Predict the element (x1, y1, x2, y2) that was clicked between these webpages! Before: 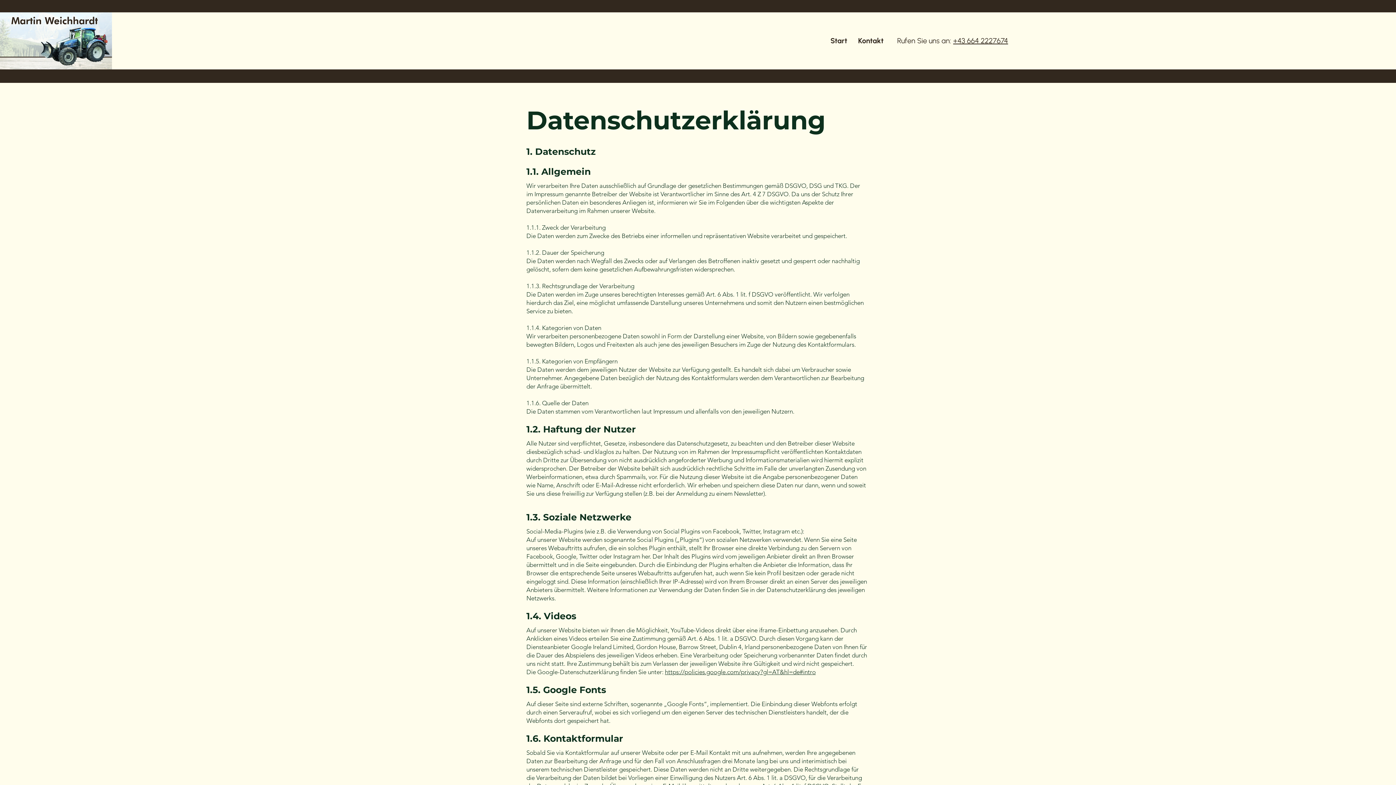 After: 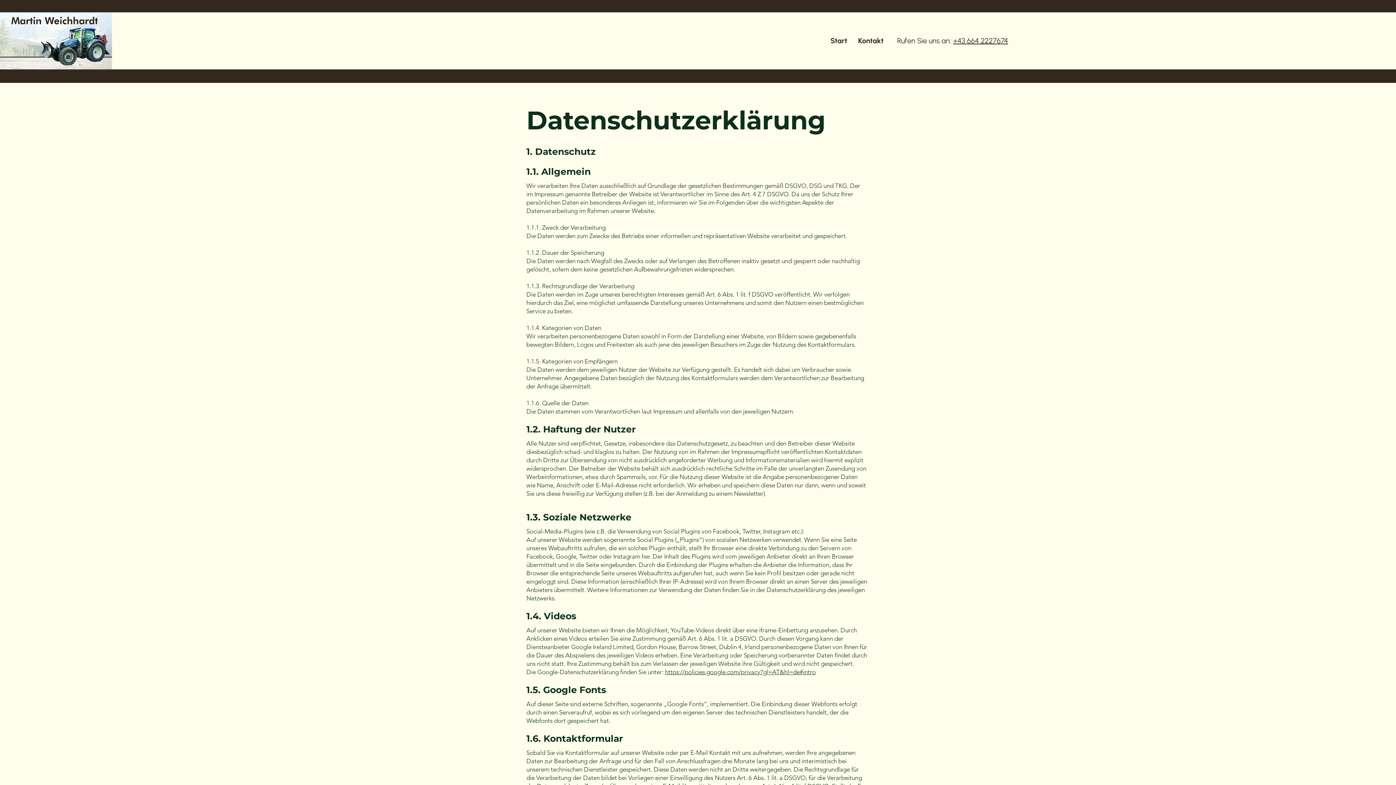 Action: label: https://policies.google.com/privacy?gl=AT&hl=de#intro bbox: (665, 668, 816, 675)